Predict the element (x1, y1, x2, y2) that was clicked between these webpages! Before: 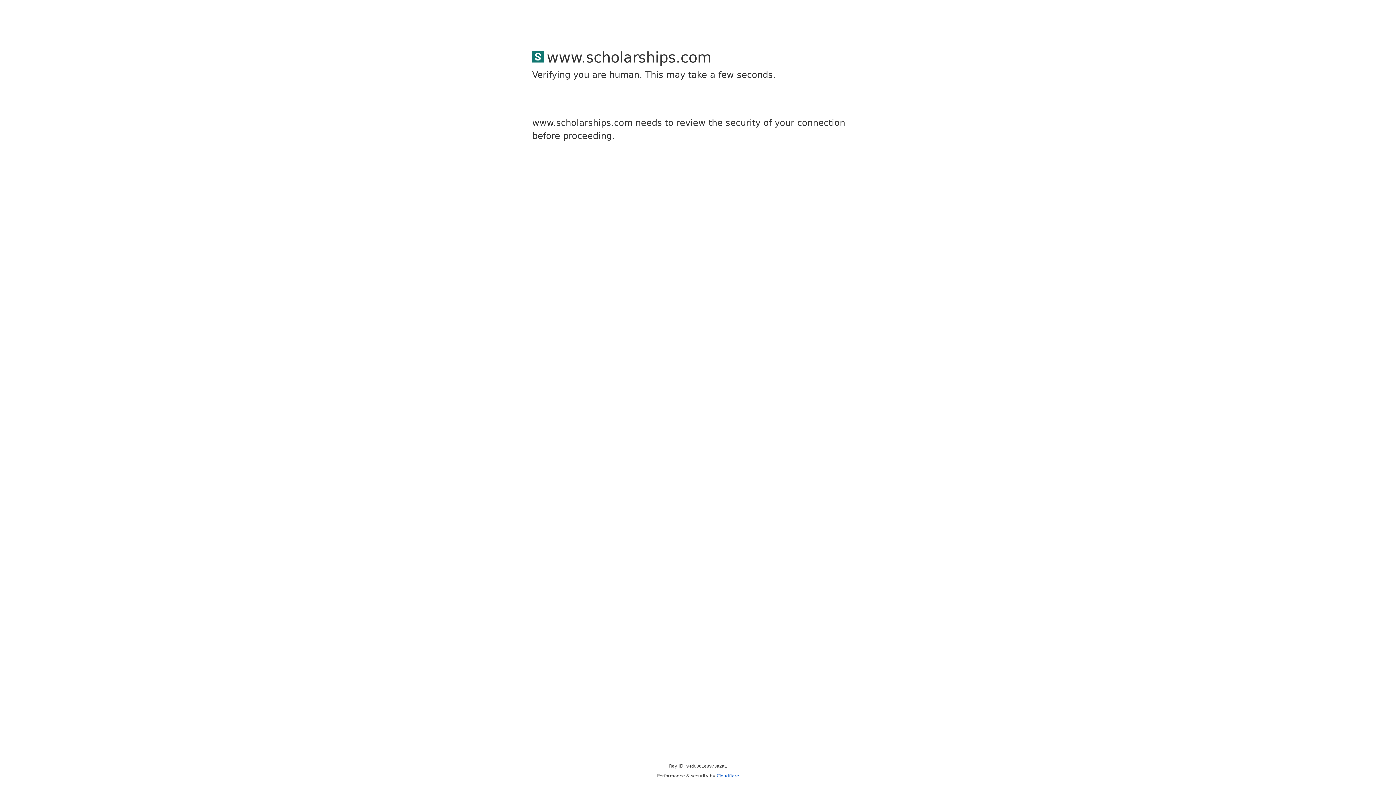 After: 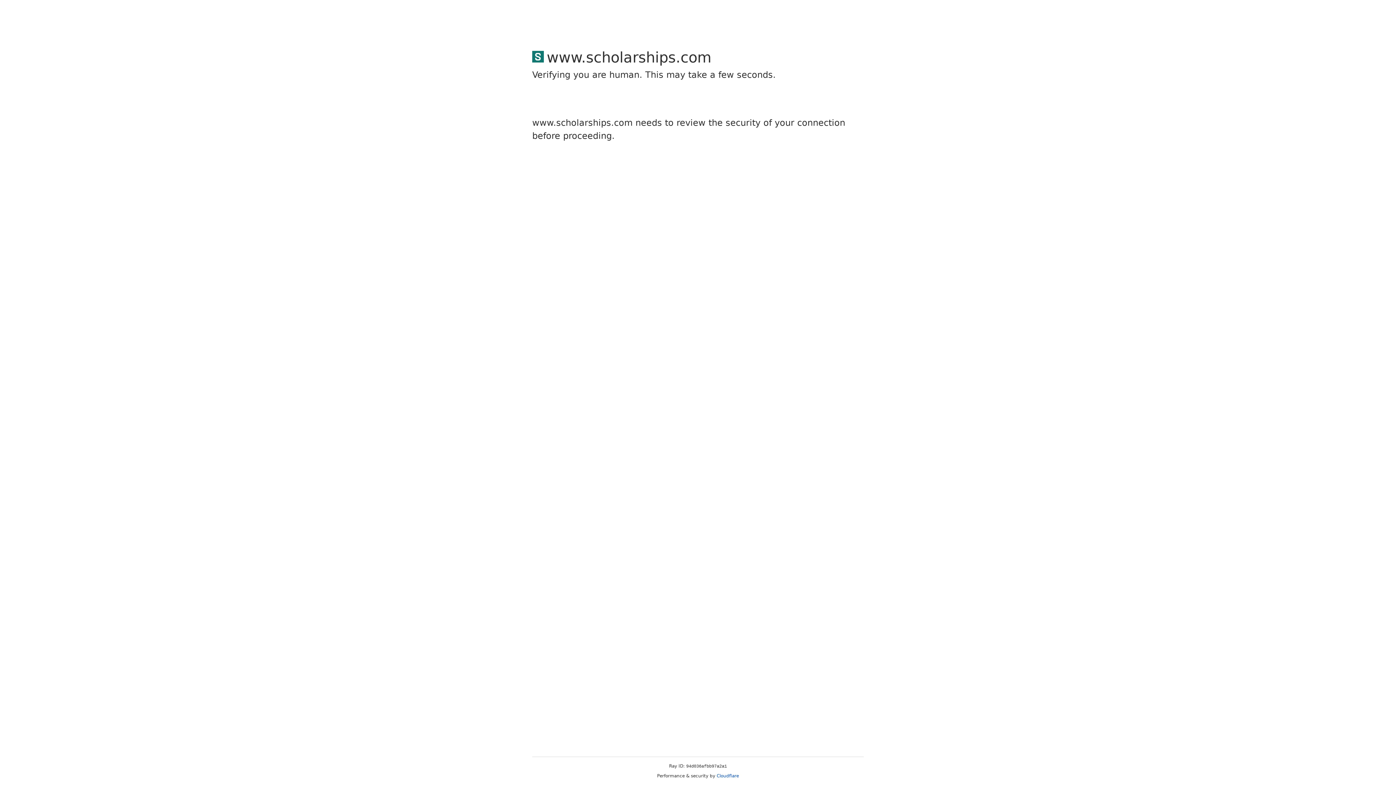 Action: label: Cloudflare bbox: (716, 773, 739, 778)